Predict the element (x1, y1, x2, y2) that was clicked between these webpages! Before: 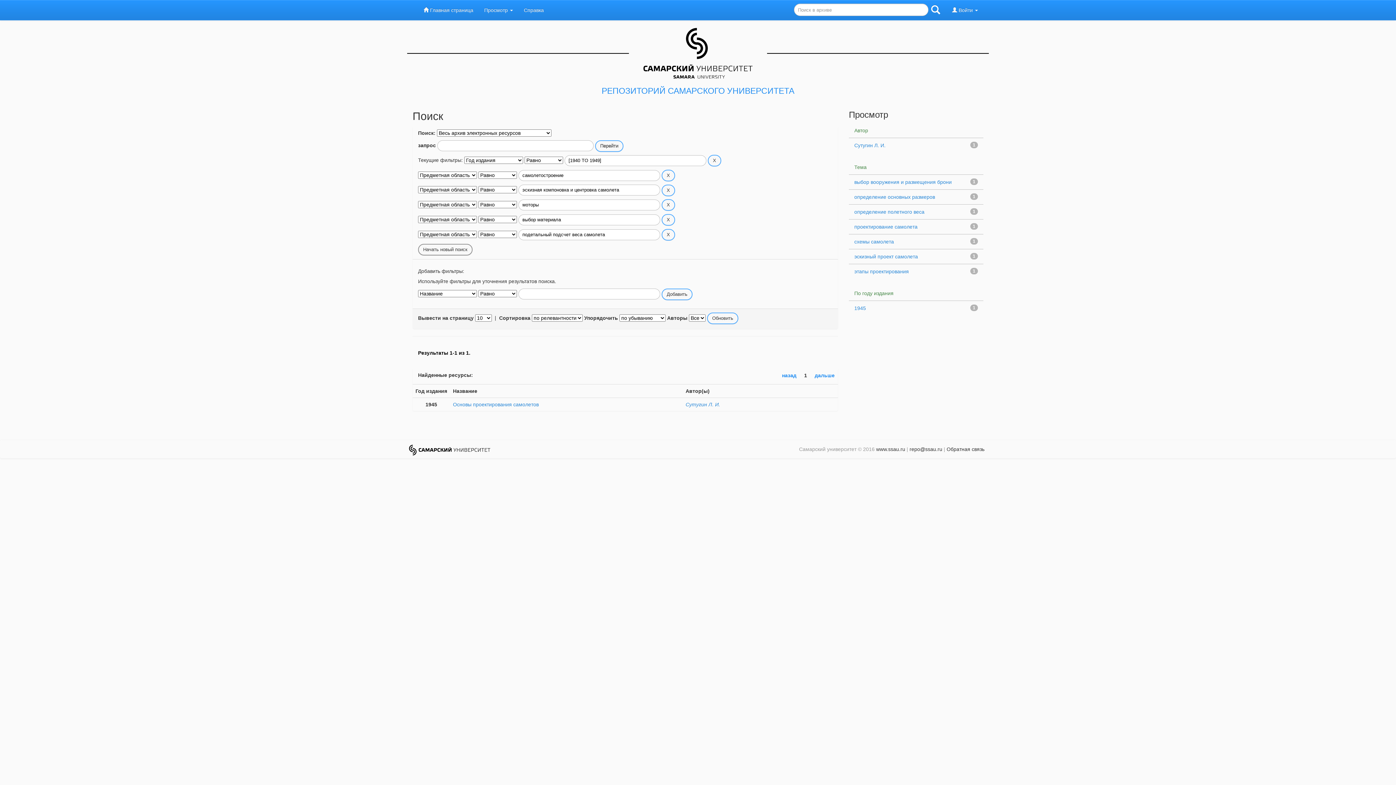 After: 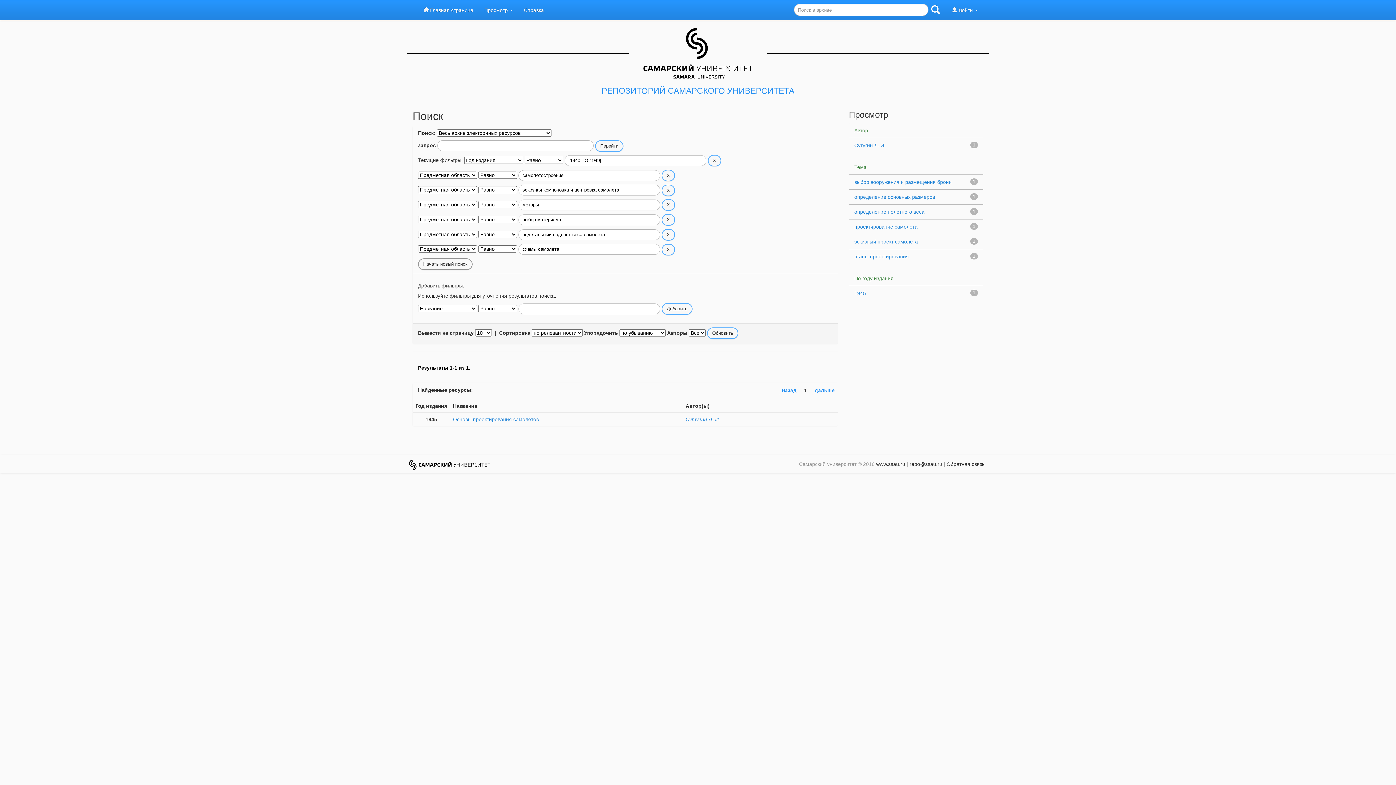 Action: bbox: (854, 238, 894, 244) label: схемы самолета